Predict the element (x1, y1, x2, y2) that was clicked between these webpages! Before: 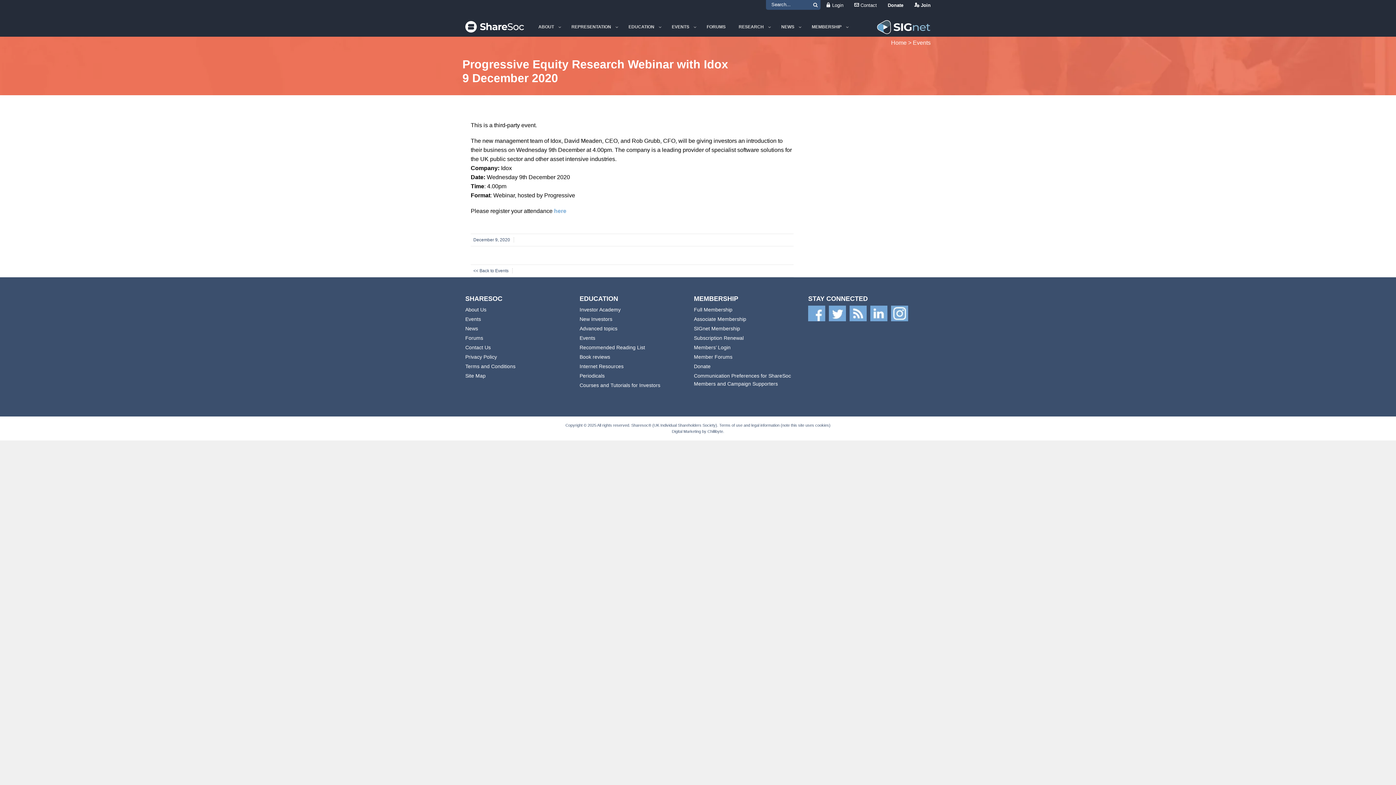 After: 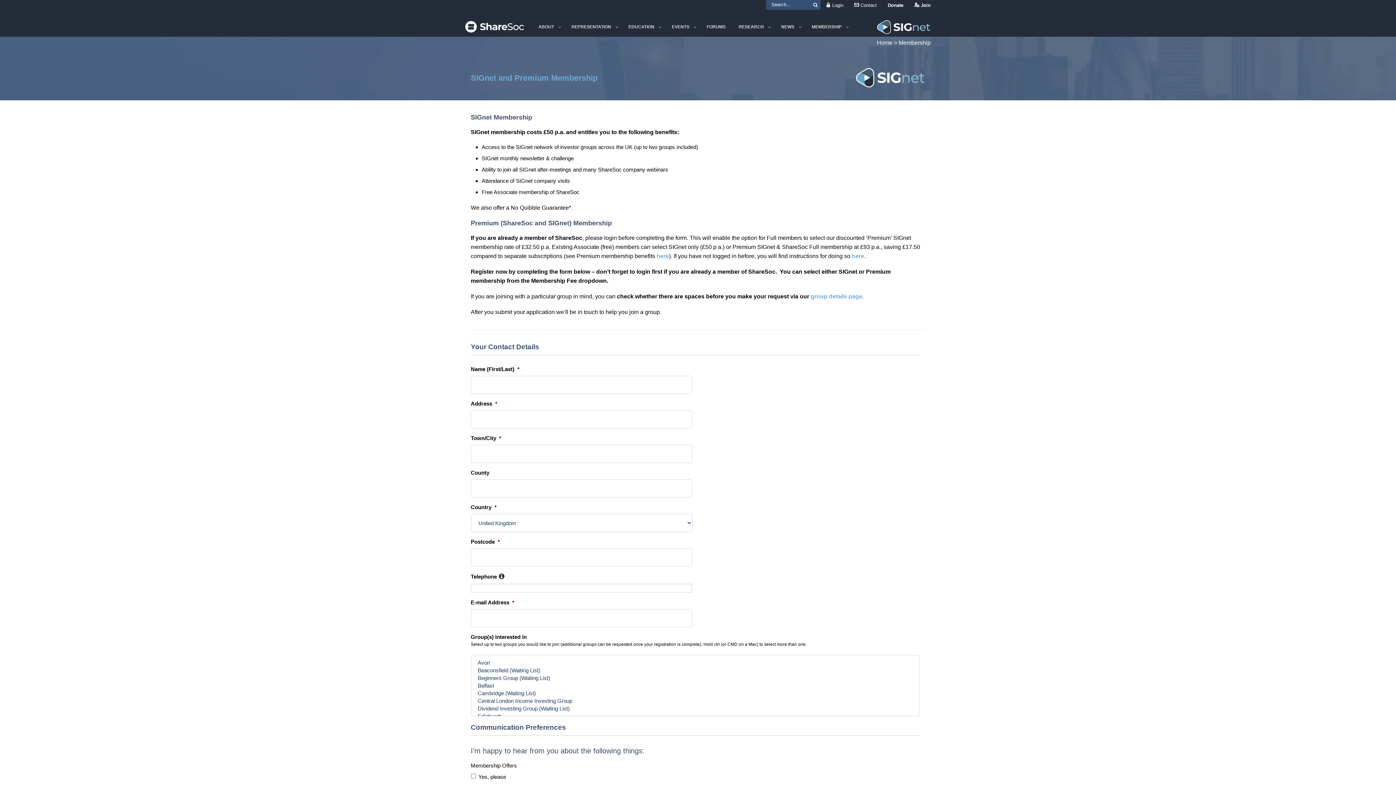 Action: label: SIGnet Membership bbox: (694, 325, 740, 331)